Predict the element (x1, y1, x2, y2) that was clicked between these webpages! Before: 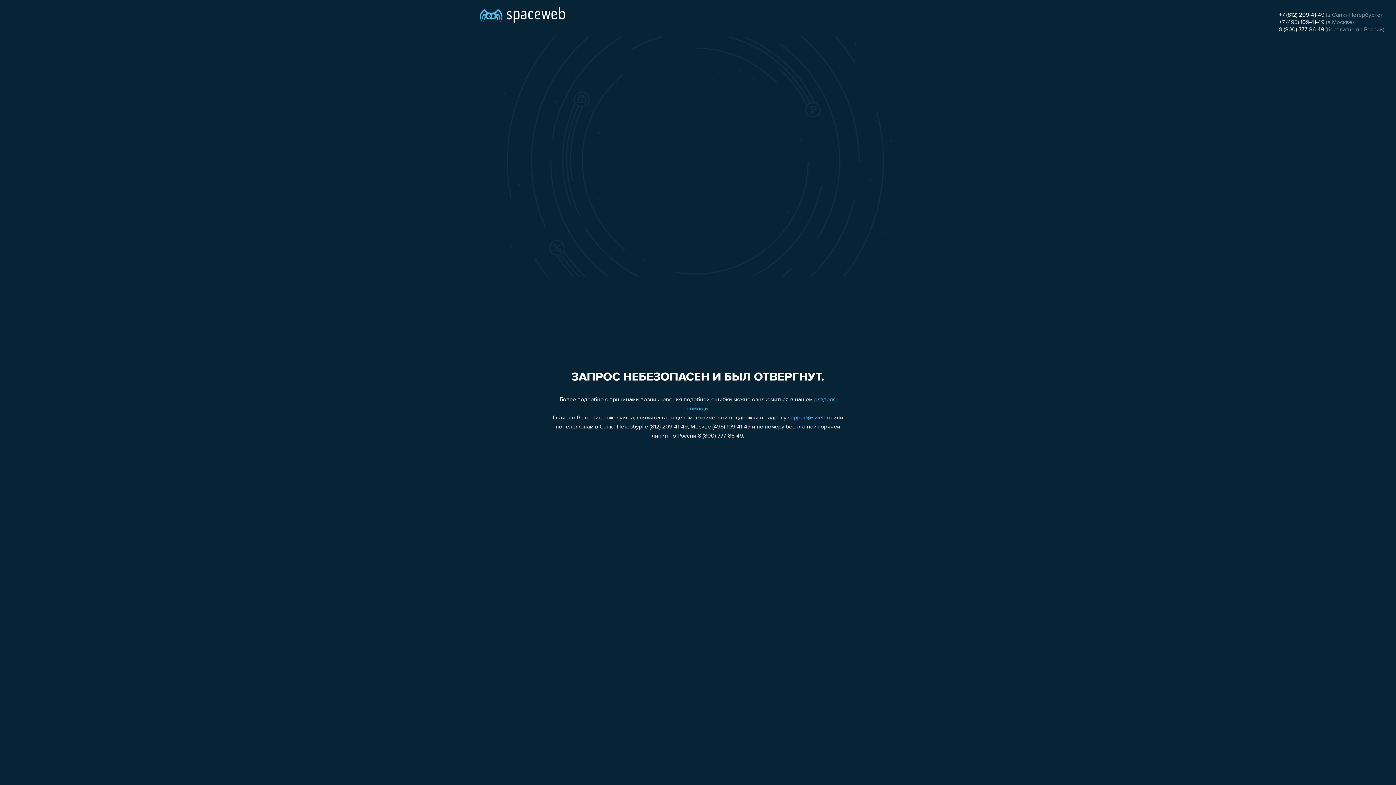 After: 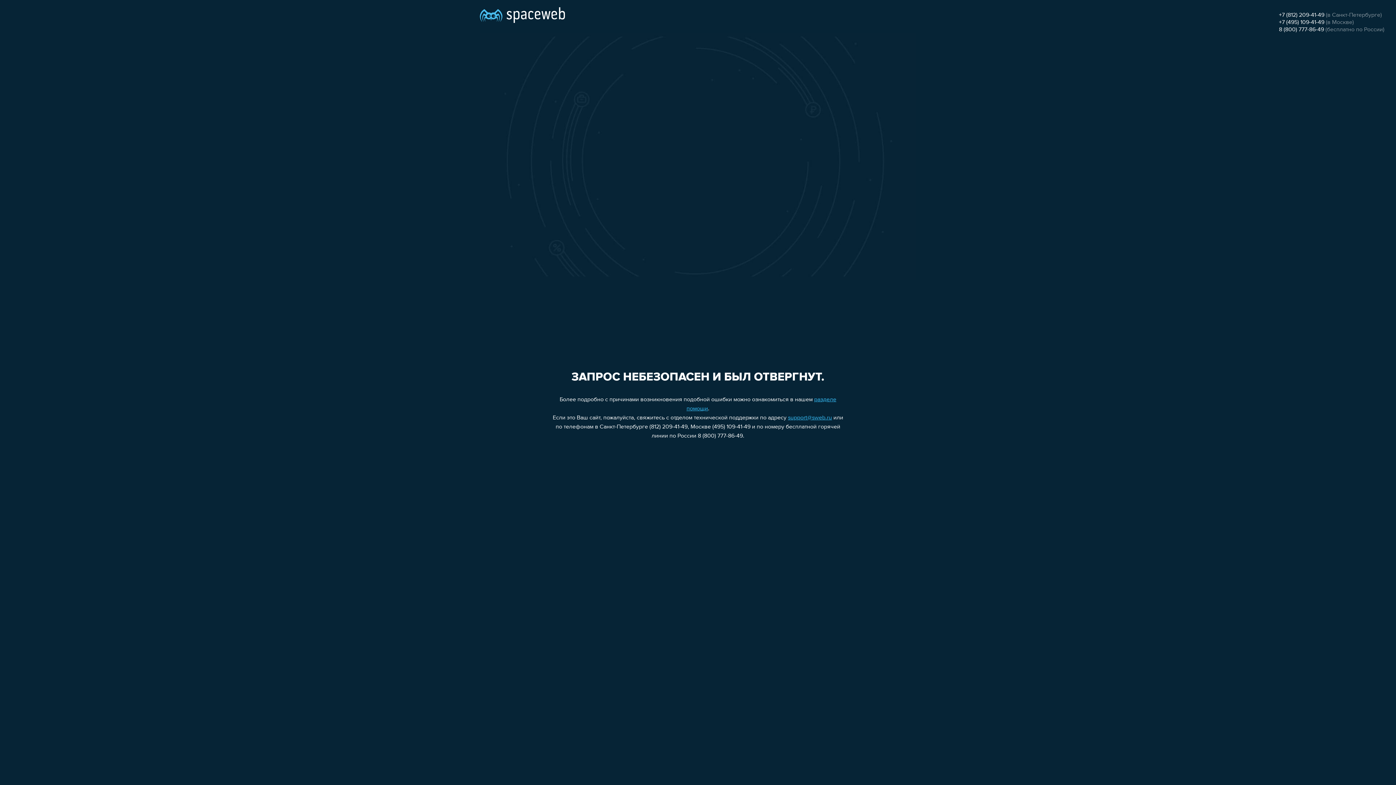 Action: label: +7 (495) 109-41-49 bbox: (1279, 19, 1324, 25)